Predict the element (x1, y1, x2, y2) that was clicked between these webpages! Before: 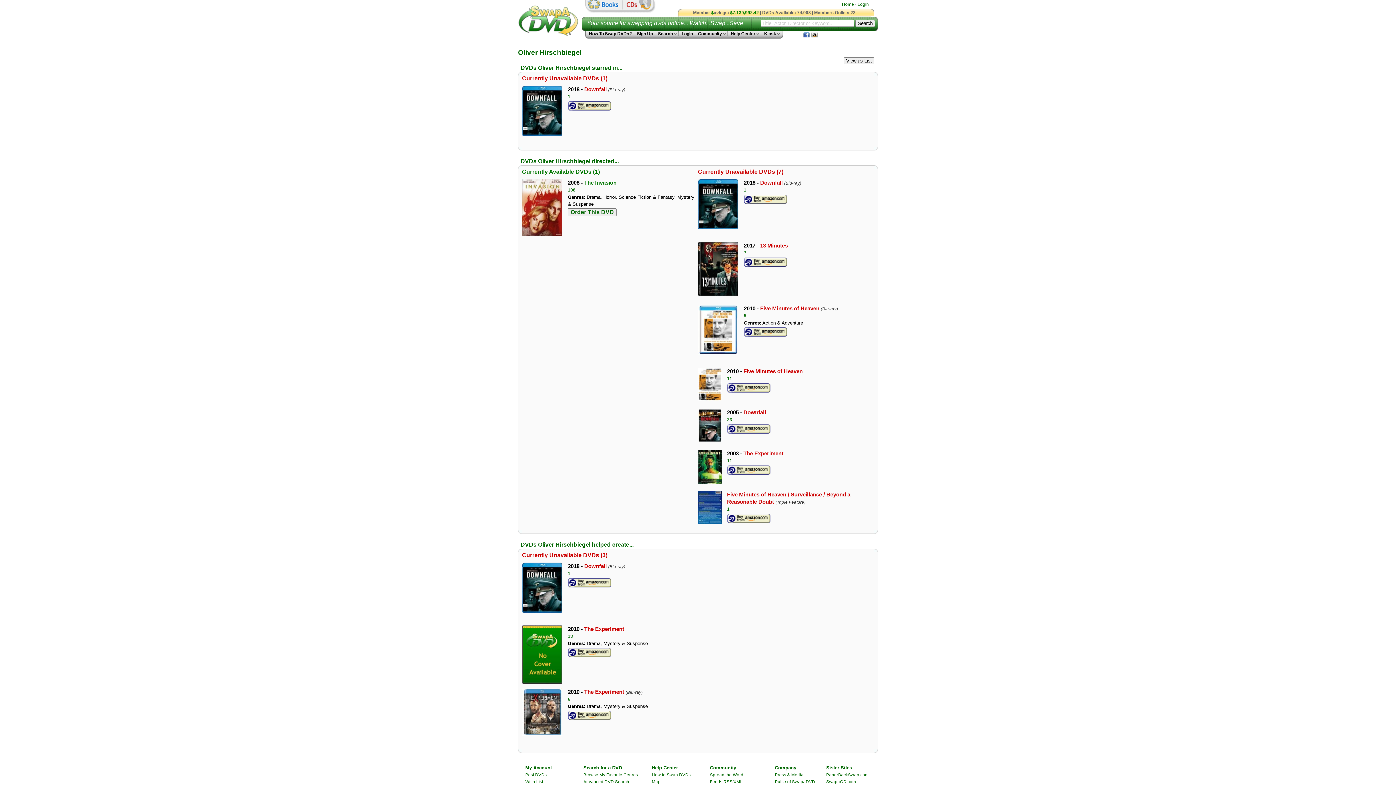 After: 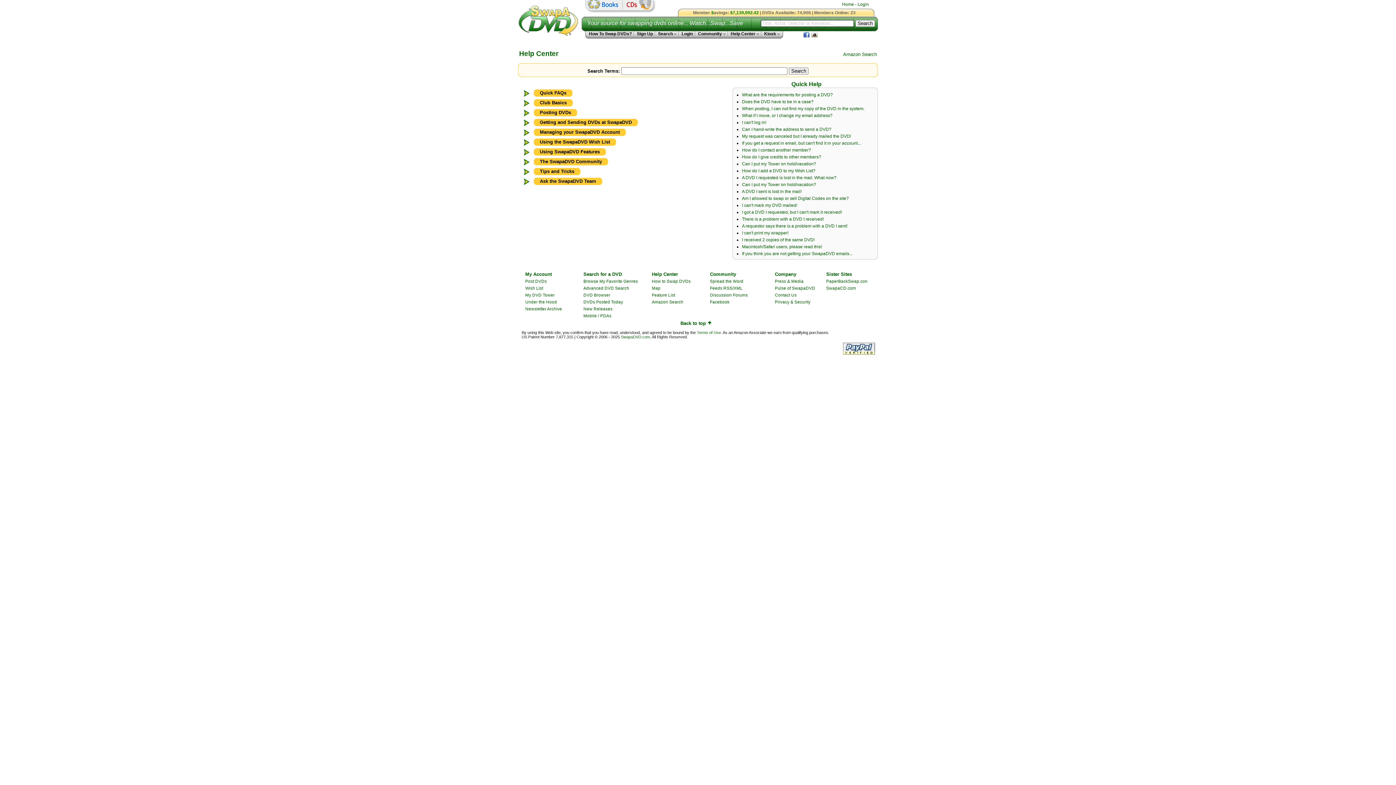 Action: label: Help Center bbox: (651, 766, 678, 770)